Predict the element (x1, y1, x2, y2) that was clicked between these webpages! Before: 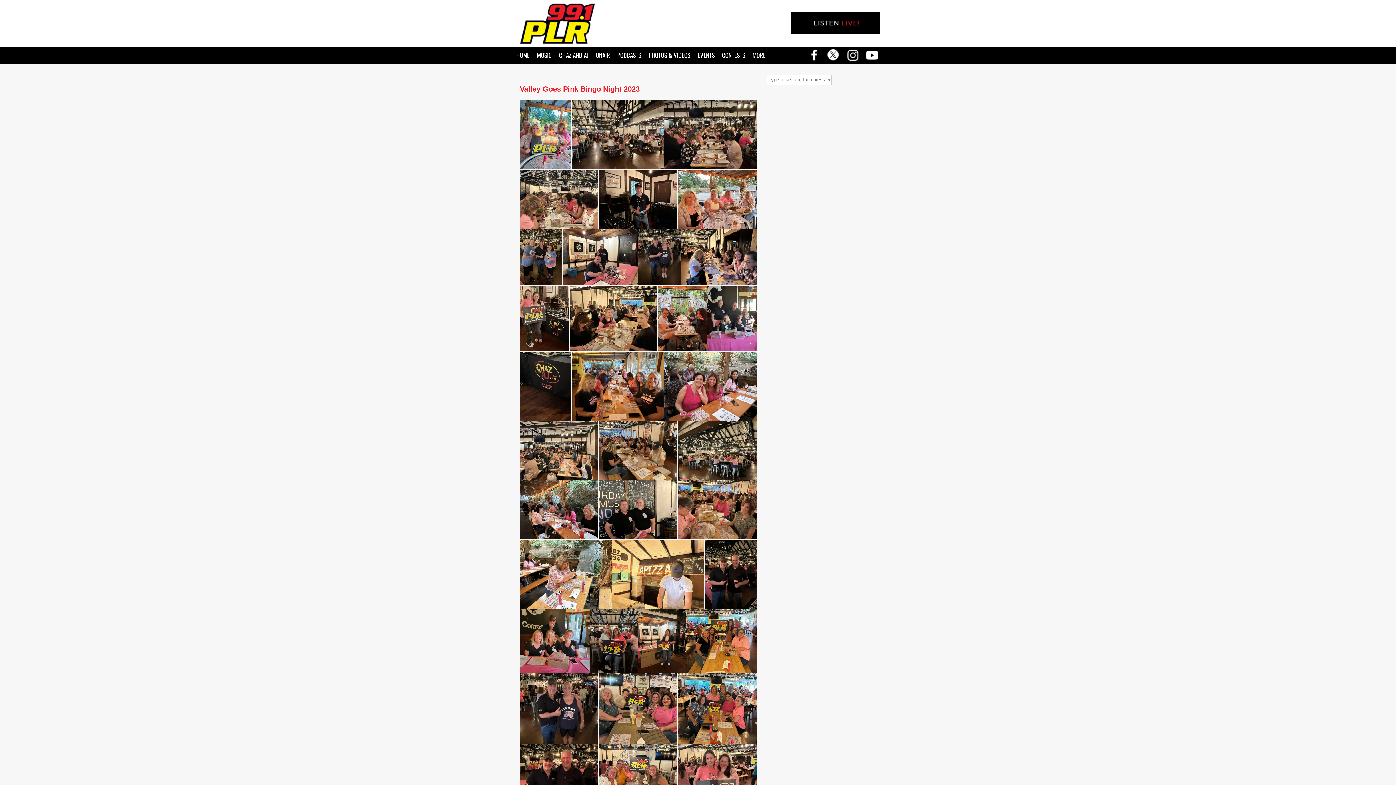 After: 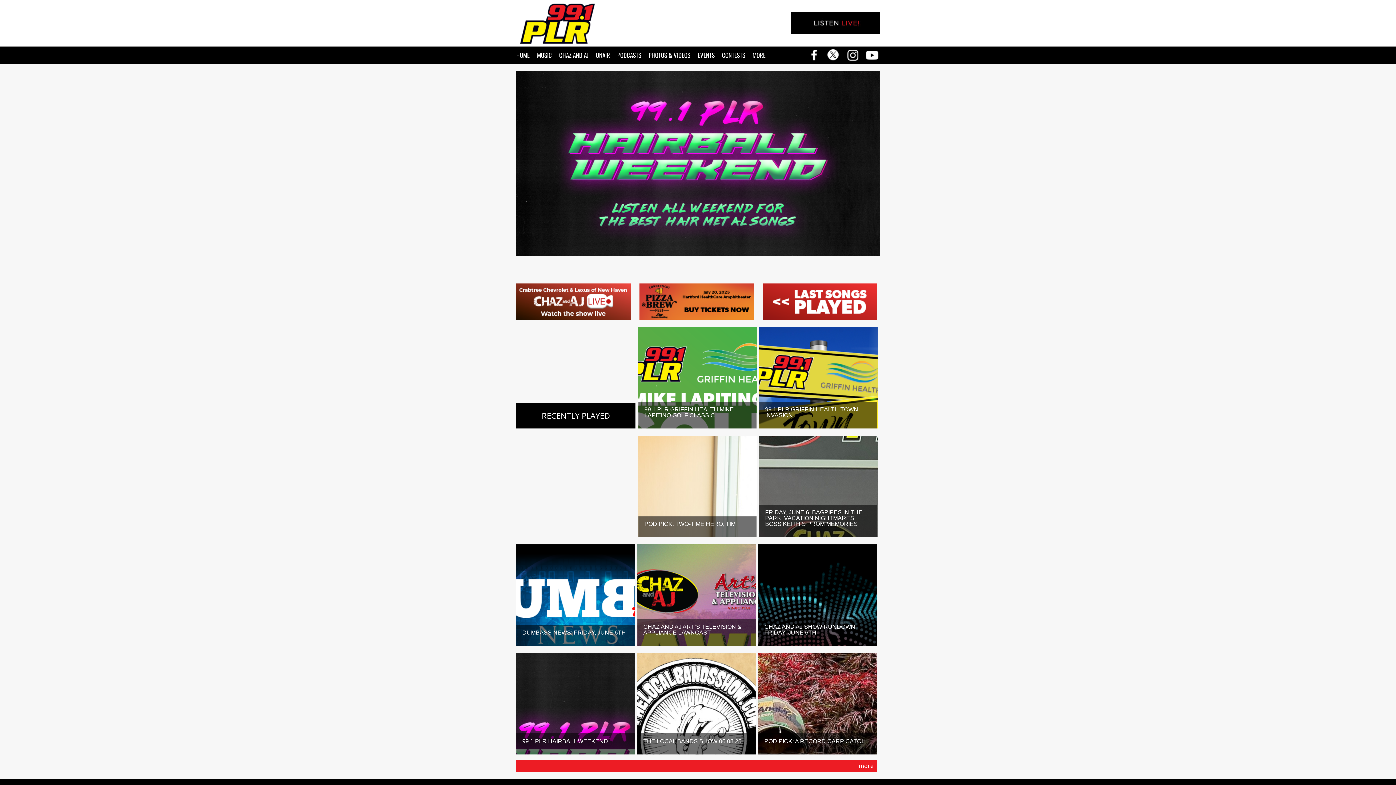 Action: bbox: (516, 39, 598, 46)